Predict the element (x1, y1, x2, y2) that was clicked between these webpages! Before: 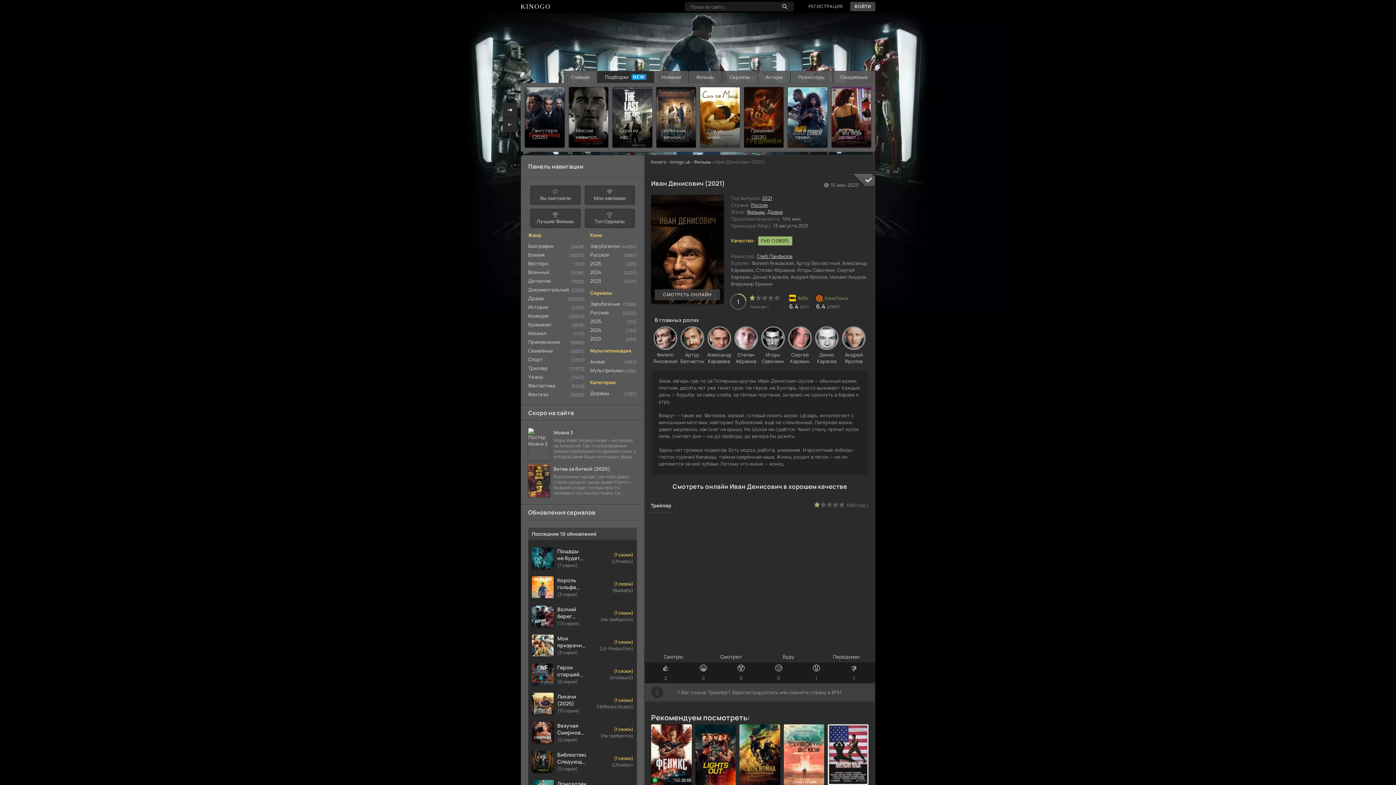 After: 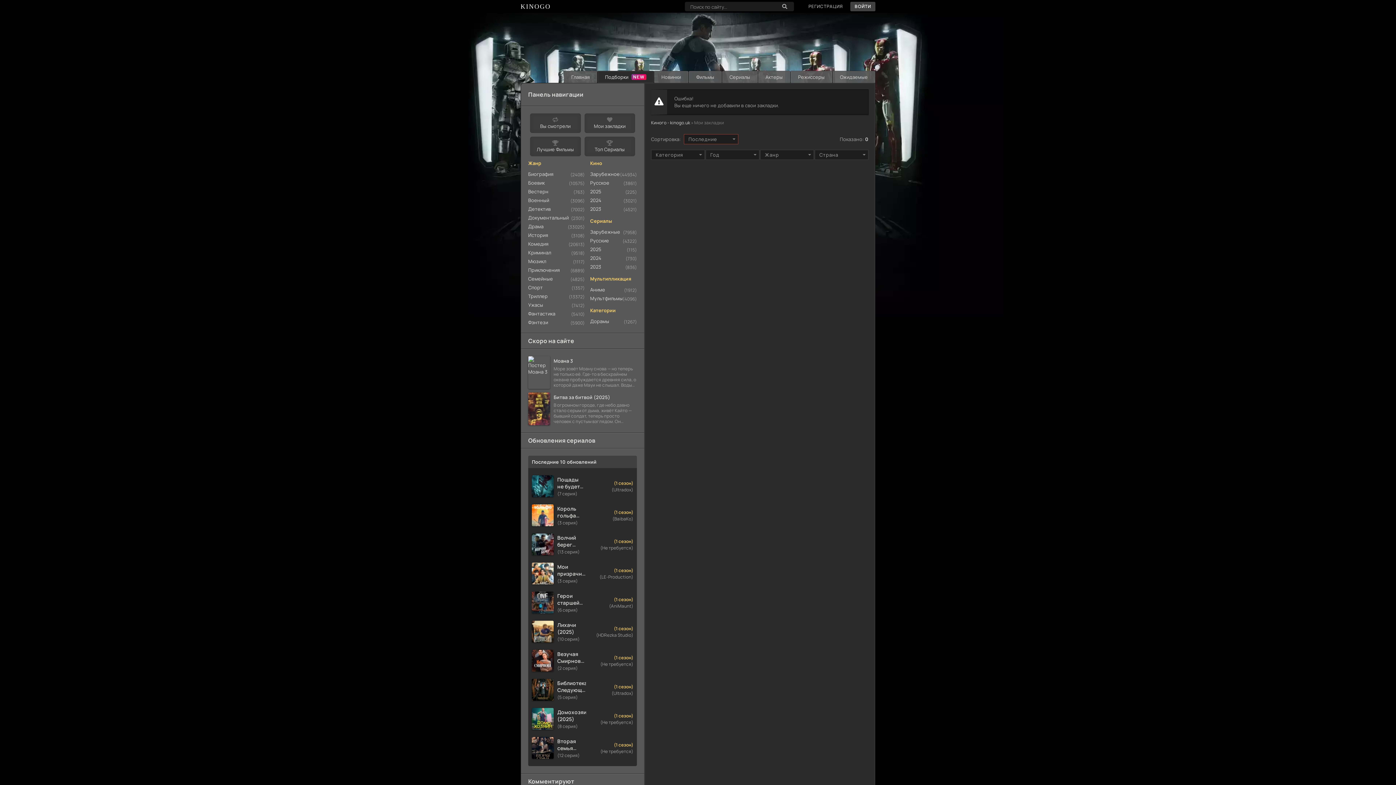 Action: label: Мои закладки bbox: (584, 185, 635, 205)